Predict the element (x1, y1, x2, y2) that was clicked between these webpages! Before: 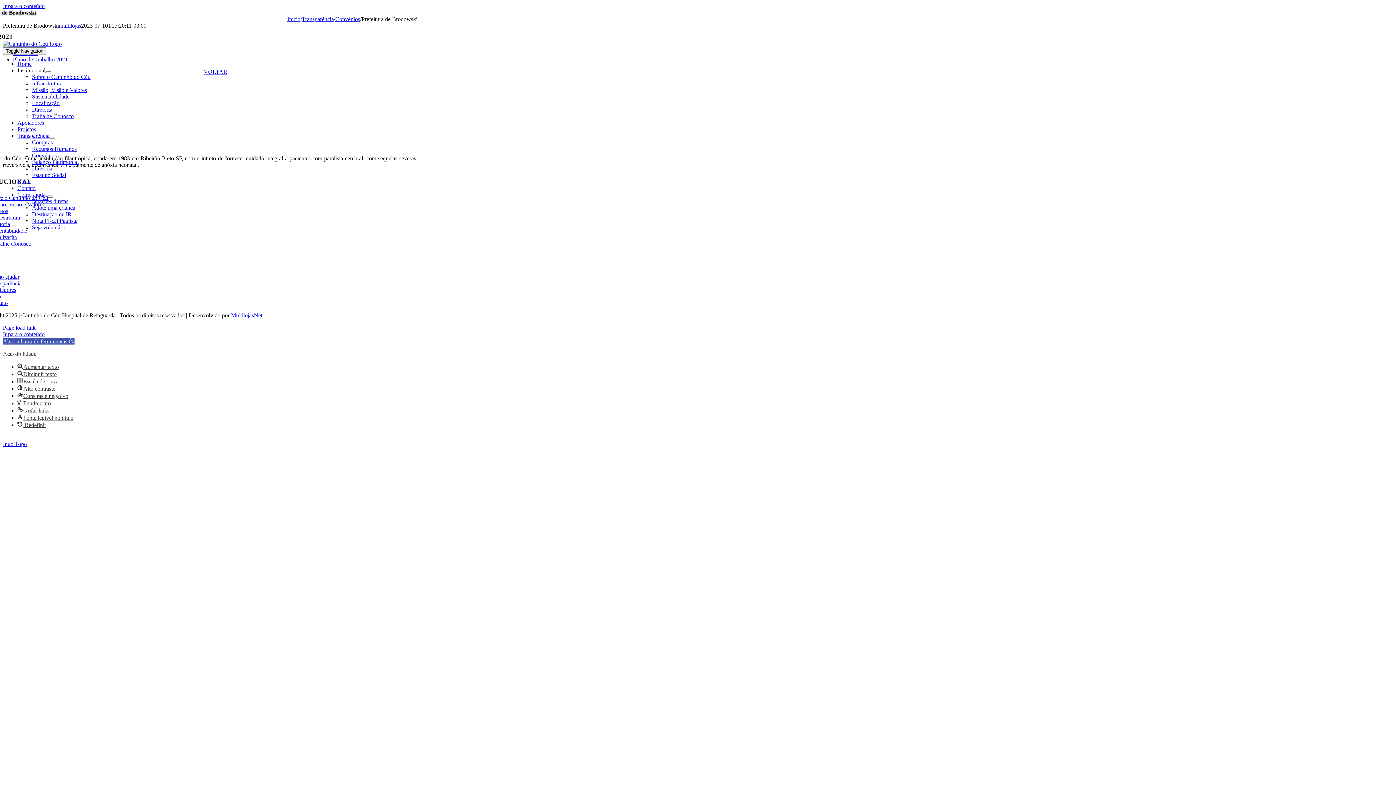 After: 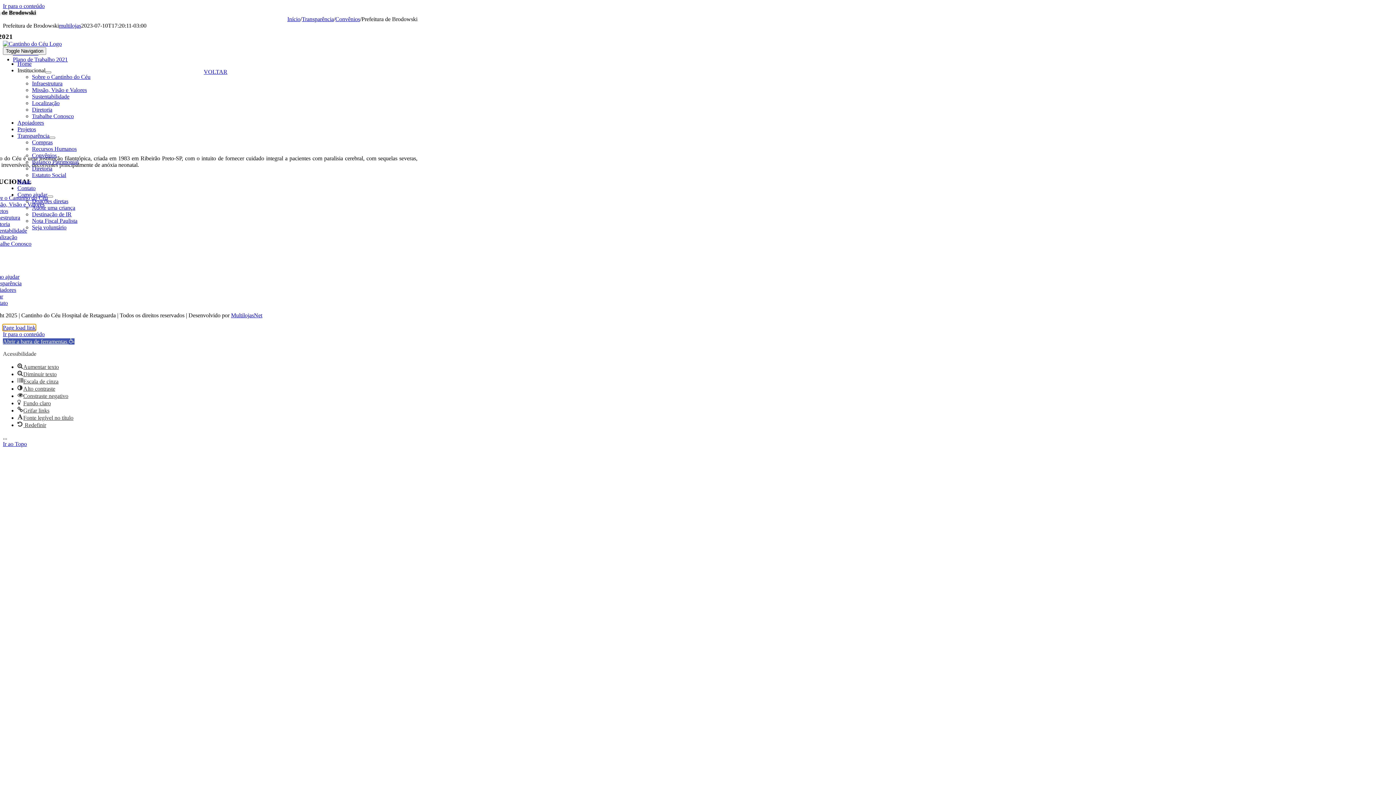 Action: label: Page load link bbox: (2, 324, 35, 330)